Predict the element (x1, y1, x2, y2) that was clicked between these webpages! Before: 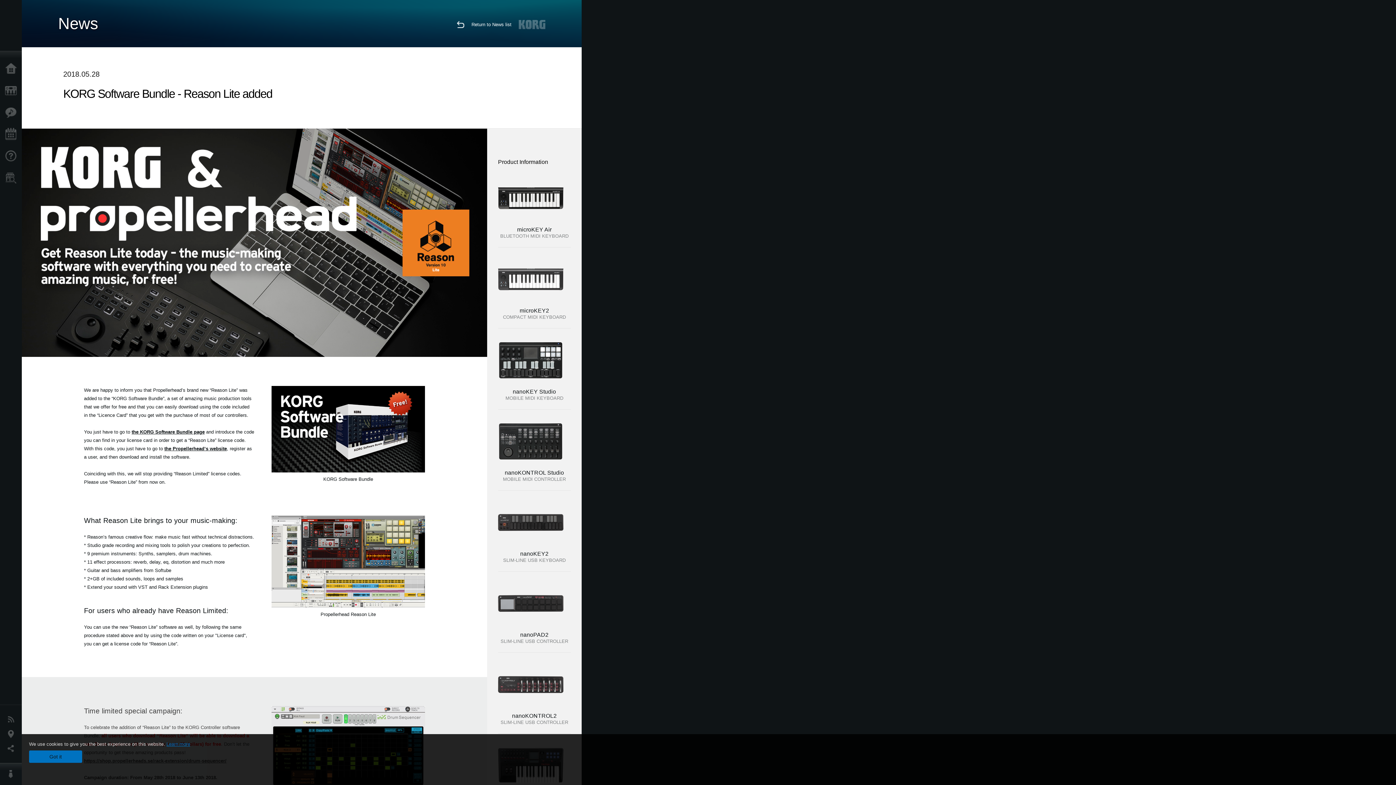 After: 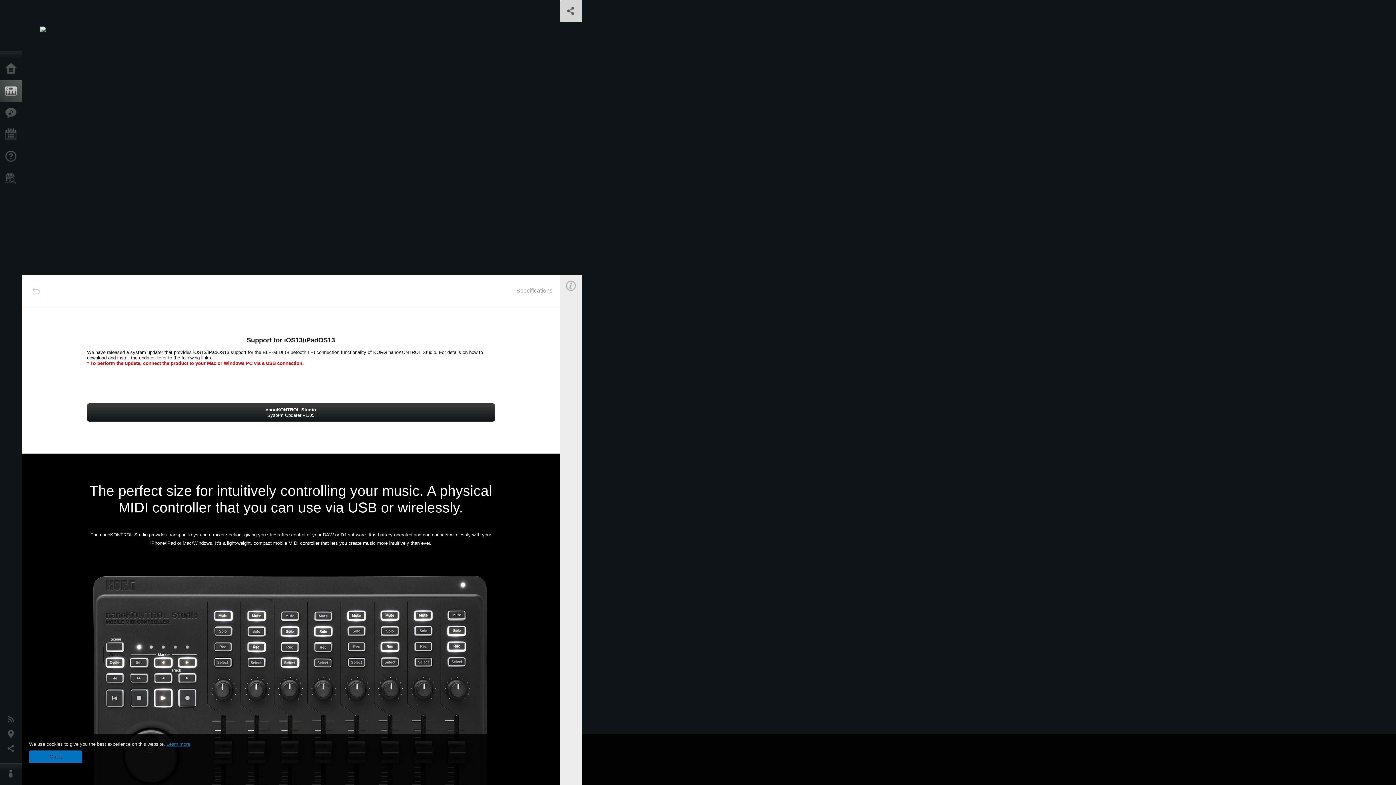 Action: bbox: (498, 409, 570, 490) label: nanoKONTROL Studio

MOBILE MIDI CONTROLLER